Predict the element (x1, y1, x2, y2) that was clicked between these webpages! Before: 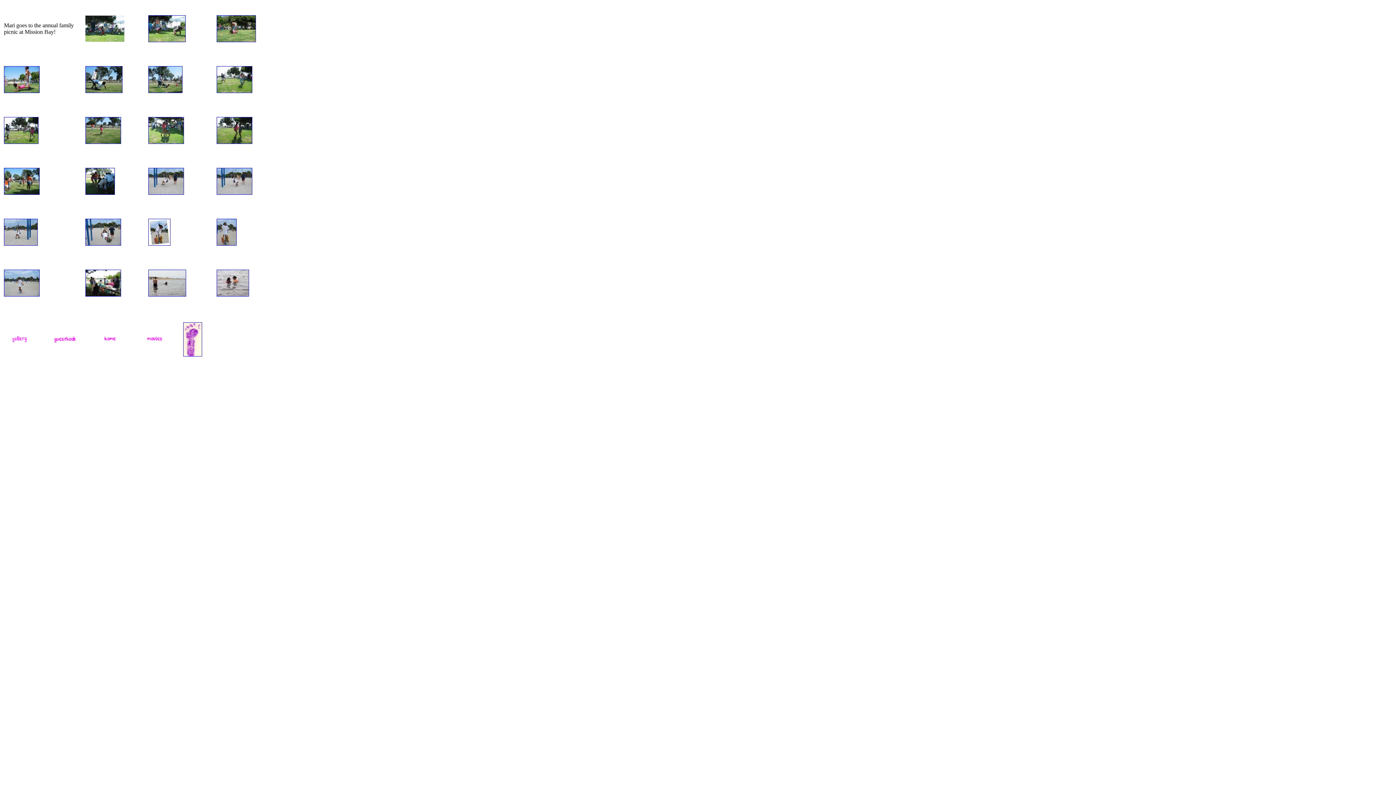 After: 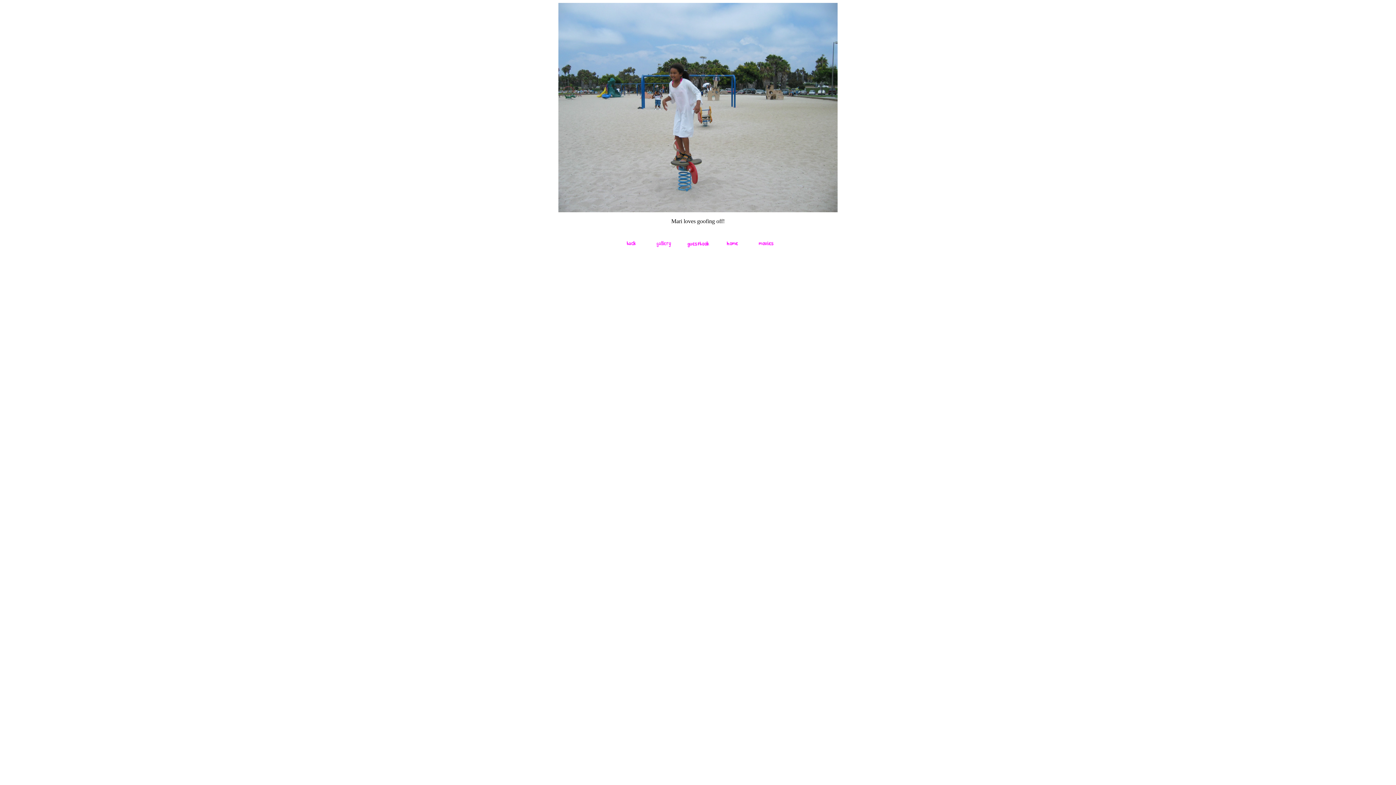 Action: bbox: (4, 291, 39, 297)